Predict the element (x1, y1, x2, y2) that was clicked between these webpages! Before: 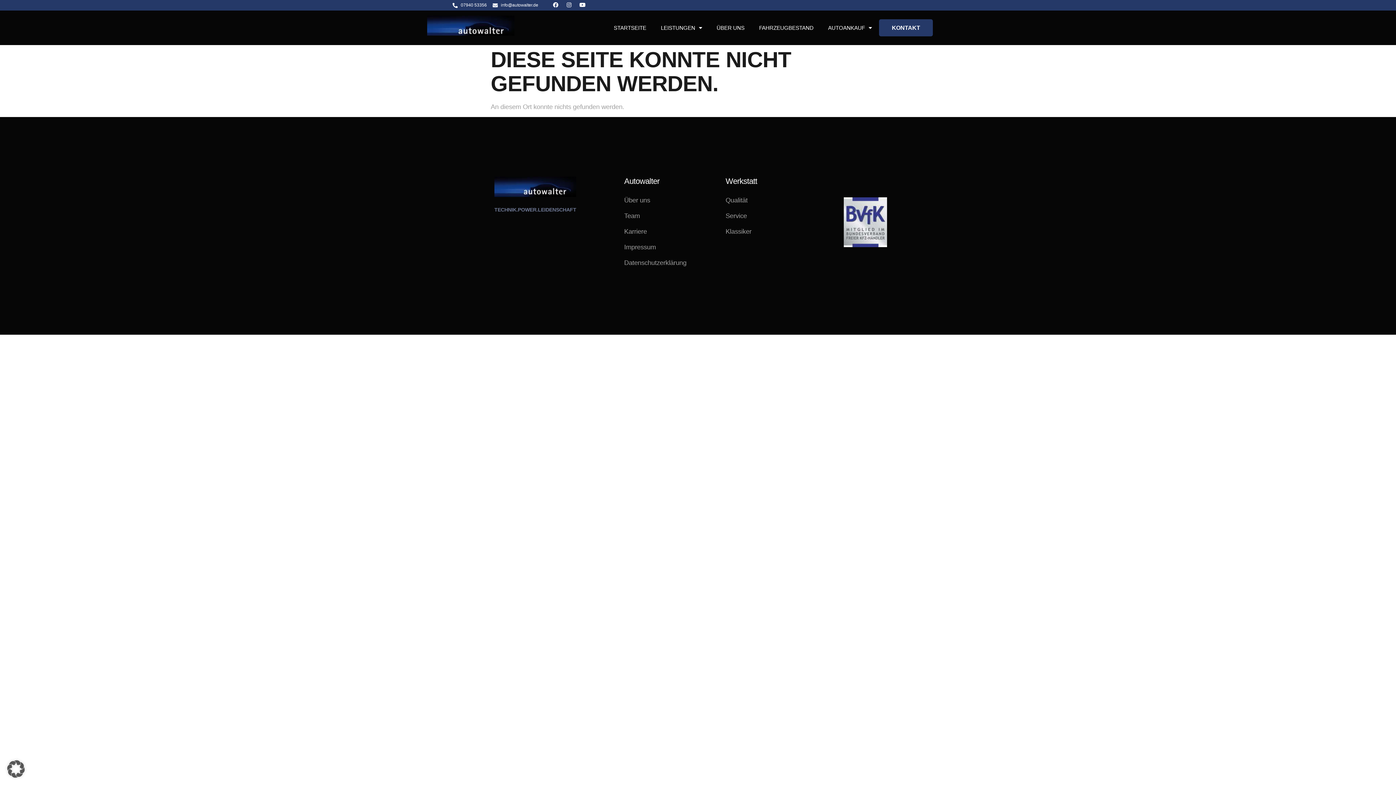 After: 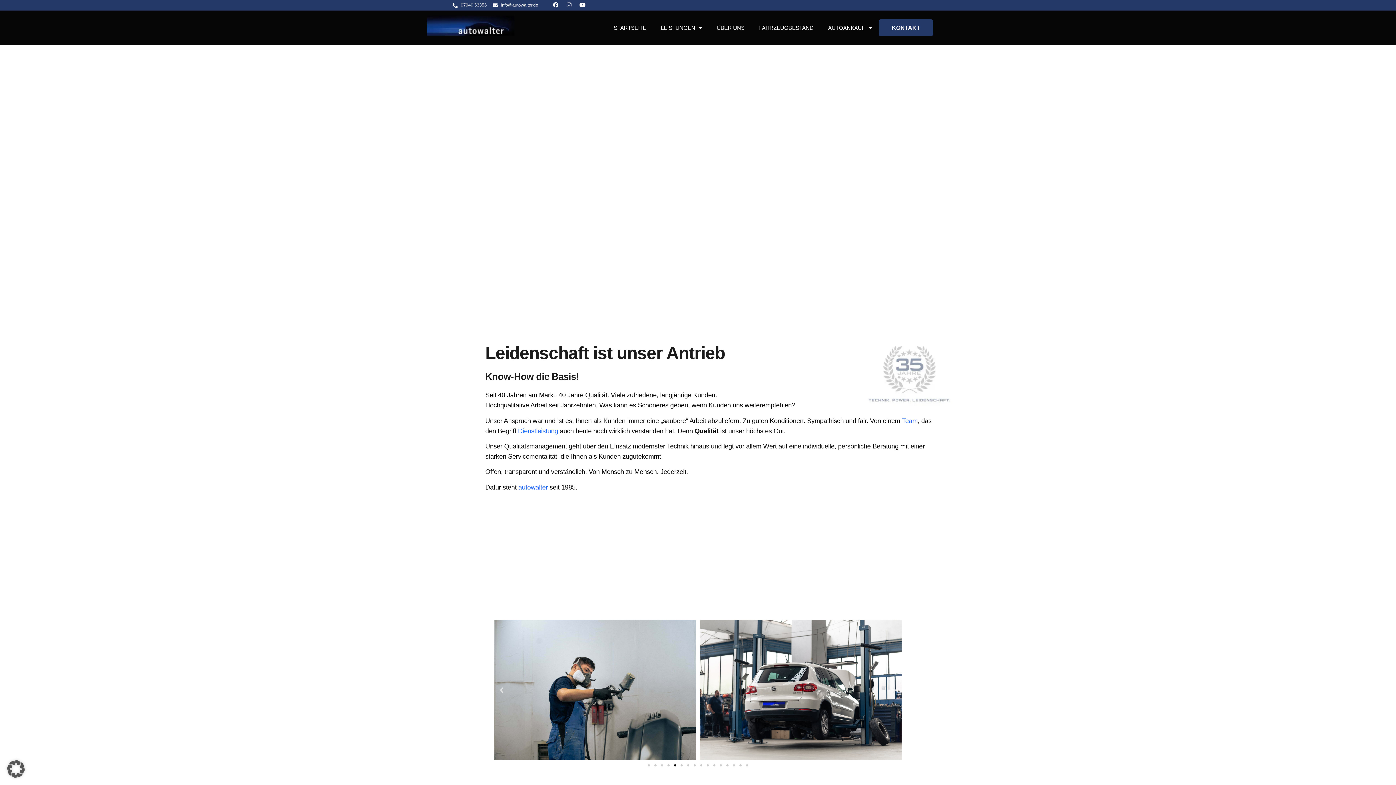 Action: label: Qualität bbox: (725, 195, 822, 205)